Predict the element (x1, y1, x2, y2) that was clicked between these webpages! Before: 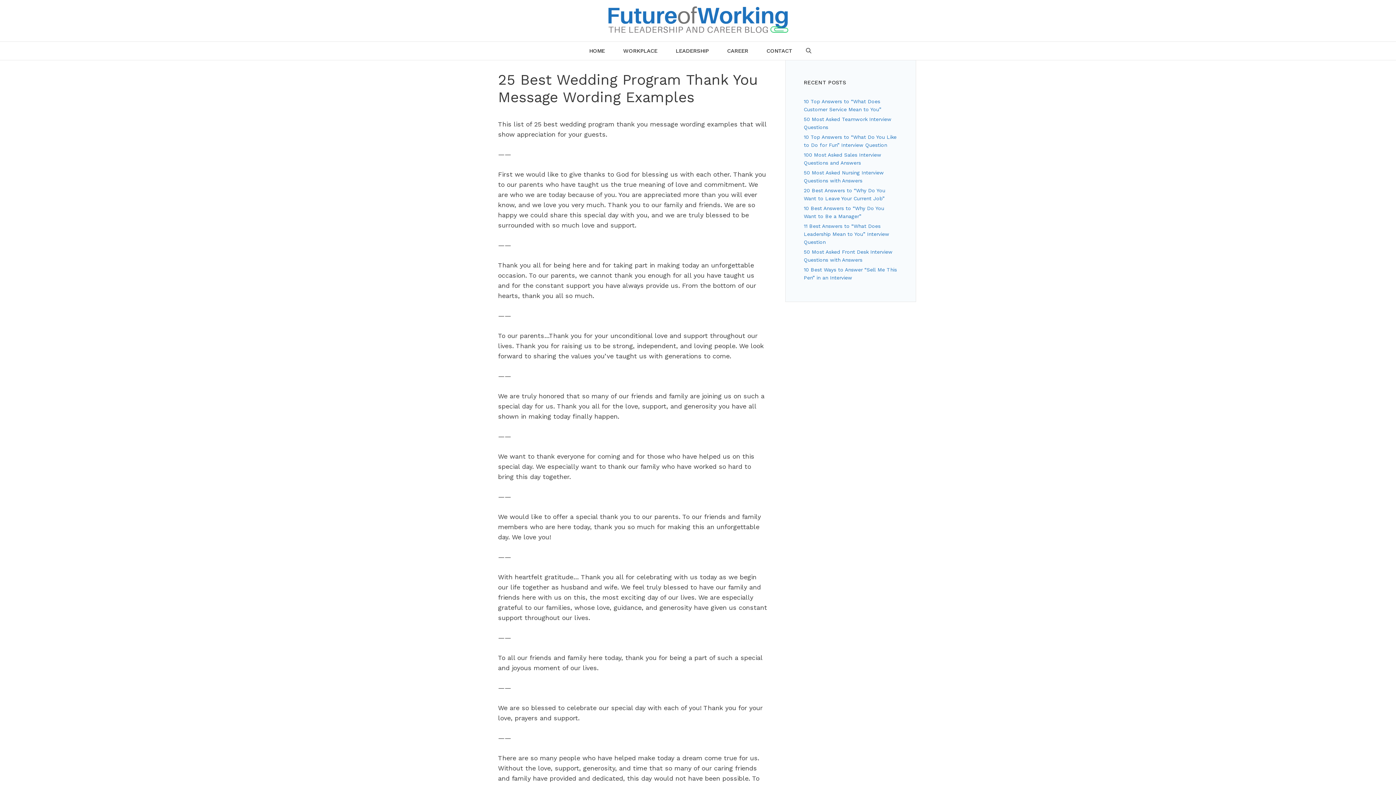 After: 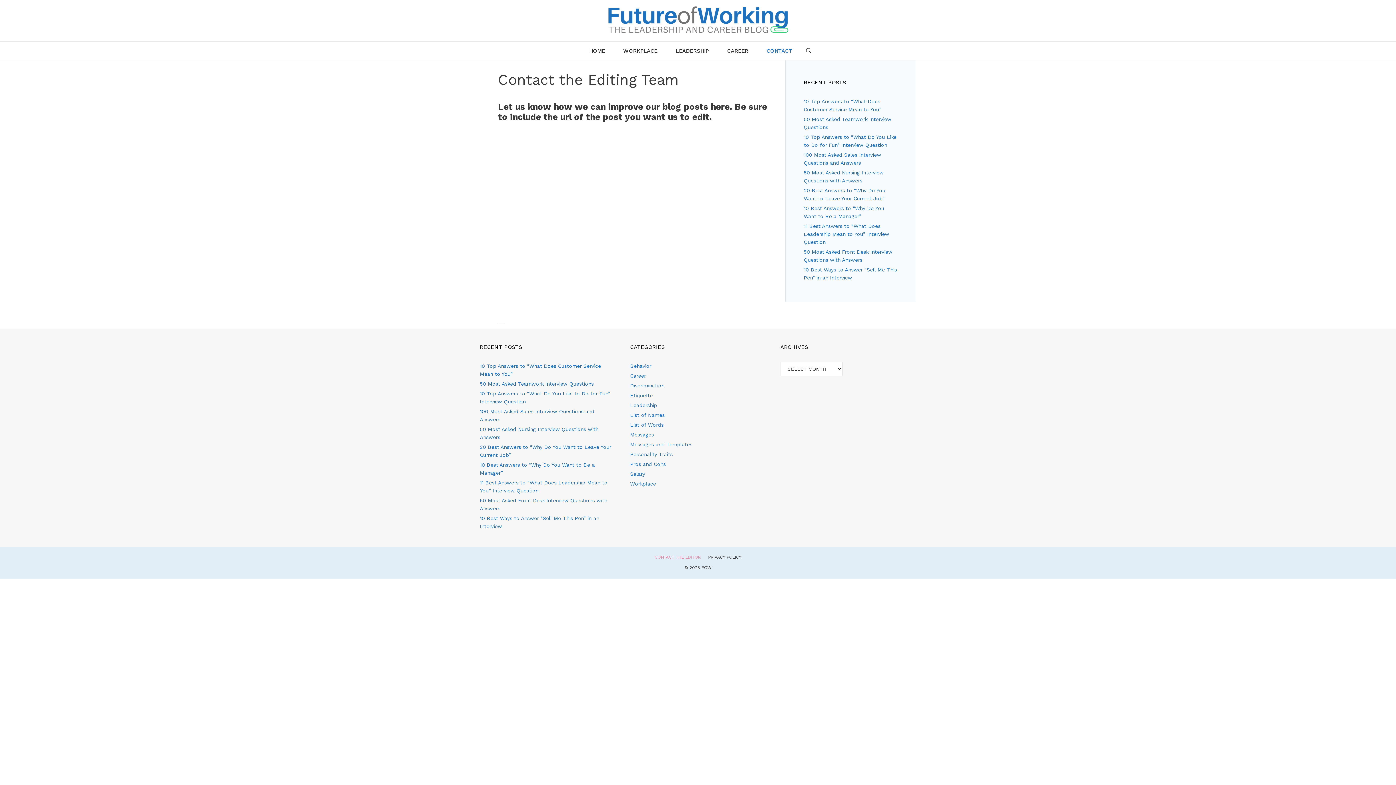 Action: bbox: (757, 41, 801, 59) label: CONTACT